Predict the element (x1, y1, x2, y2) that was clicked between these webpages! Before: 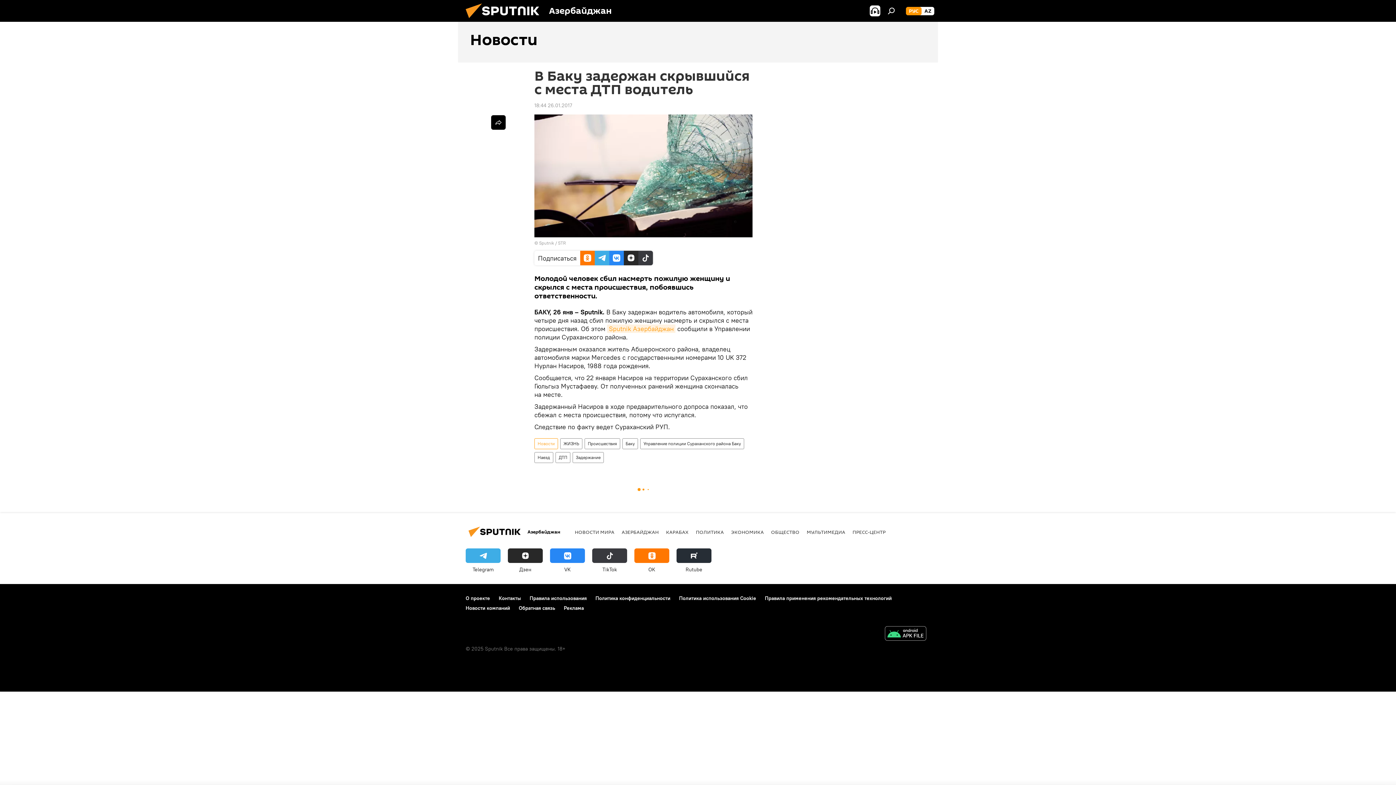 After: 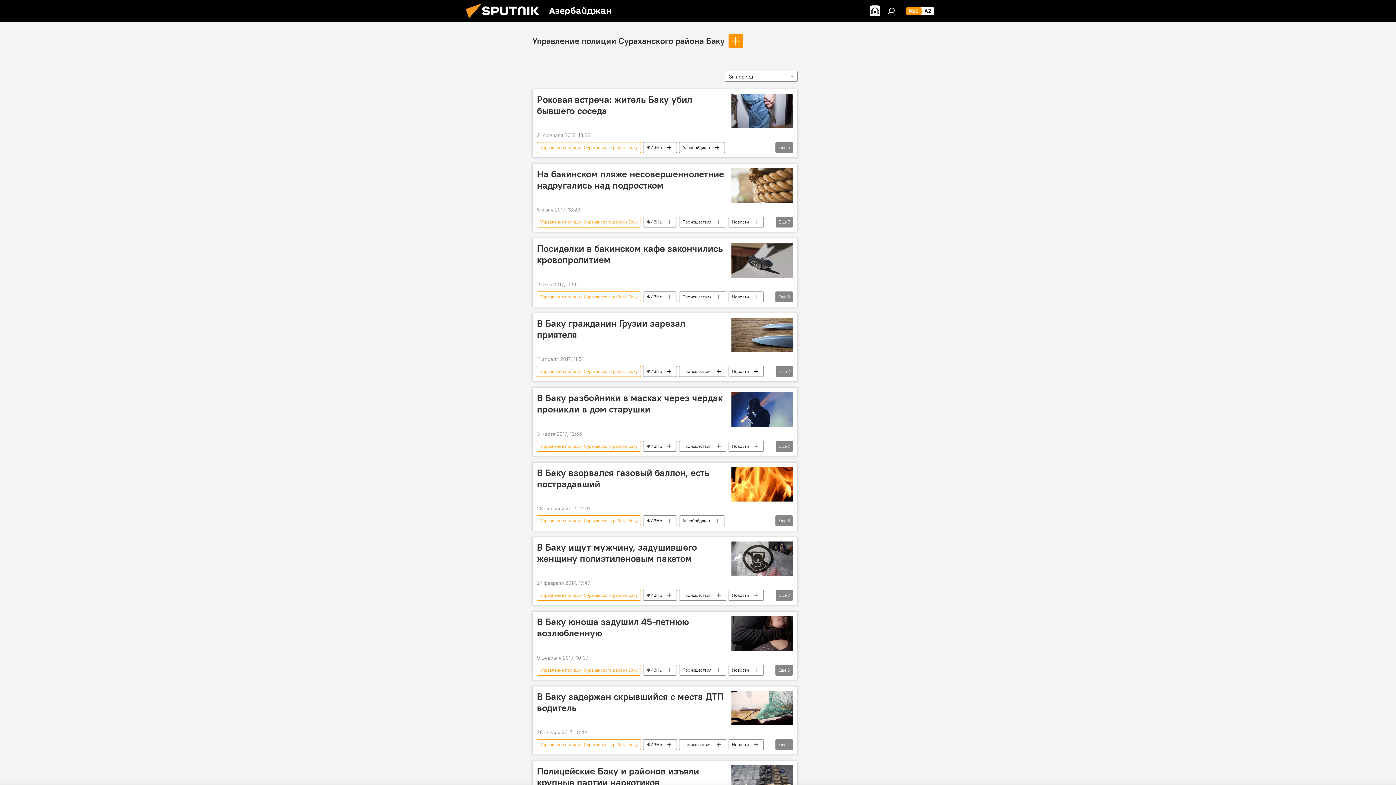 Action: label: Управление полиции Сураханского района Баку bbox: (640, 438, 744, 449)